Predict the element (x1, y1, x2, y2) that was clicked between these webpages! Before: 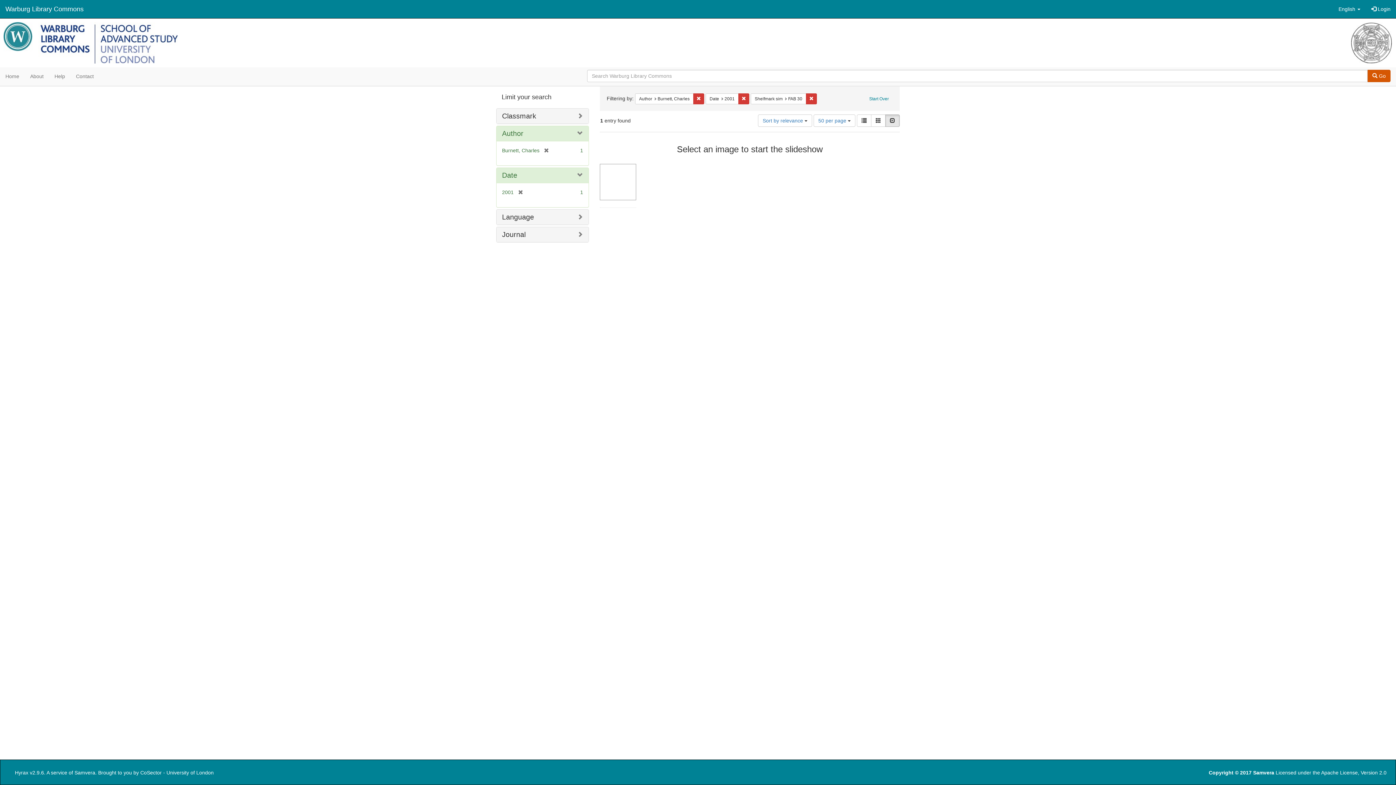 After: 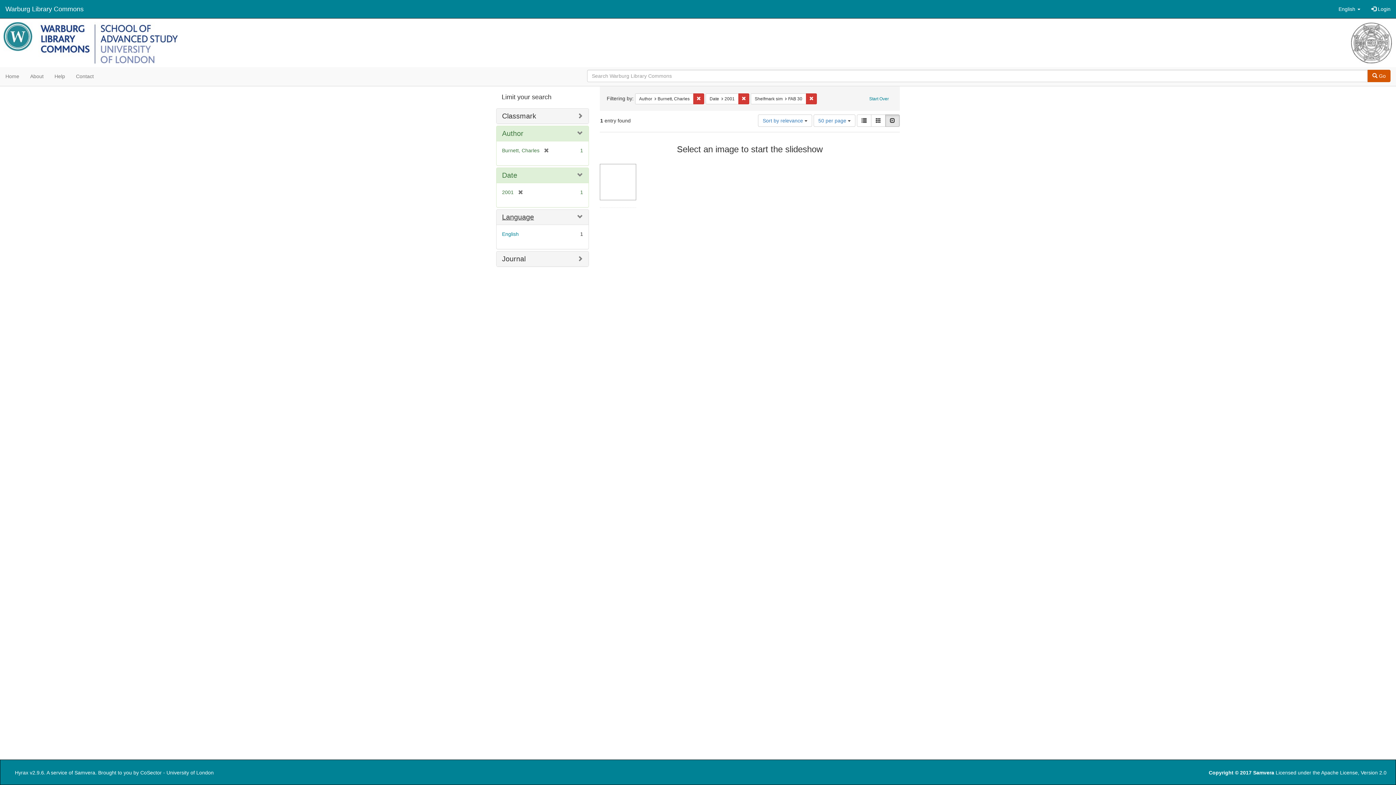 Action: bbox: (502, 213, 534, 221) label: Language